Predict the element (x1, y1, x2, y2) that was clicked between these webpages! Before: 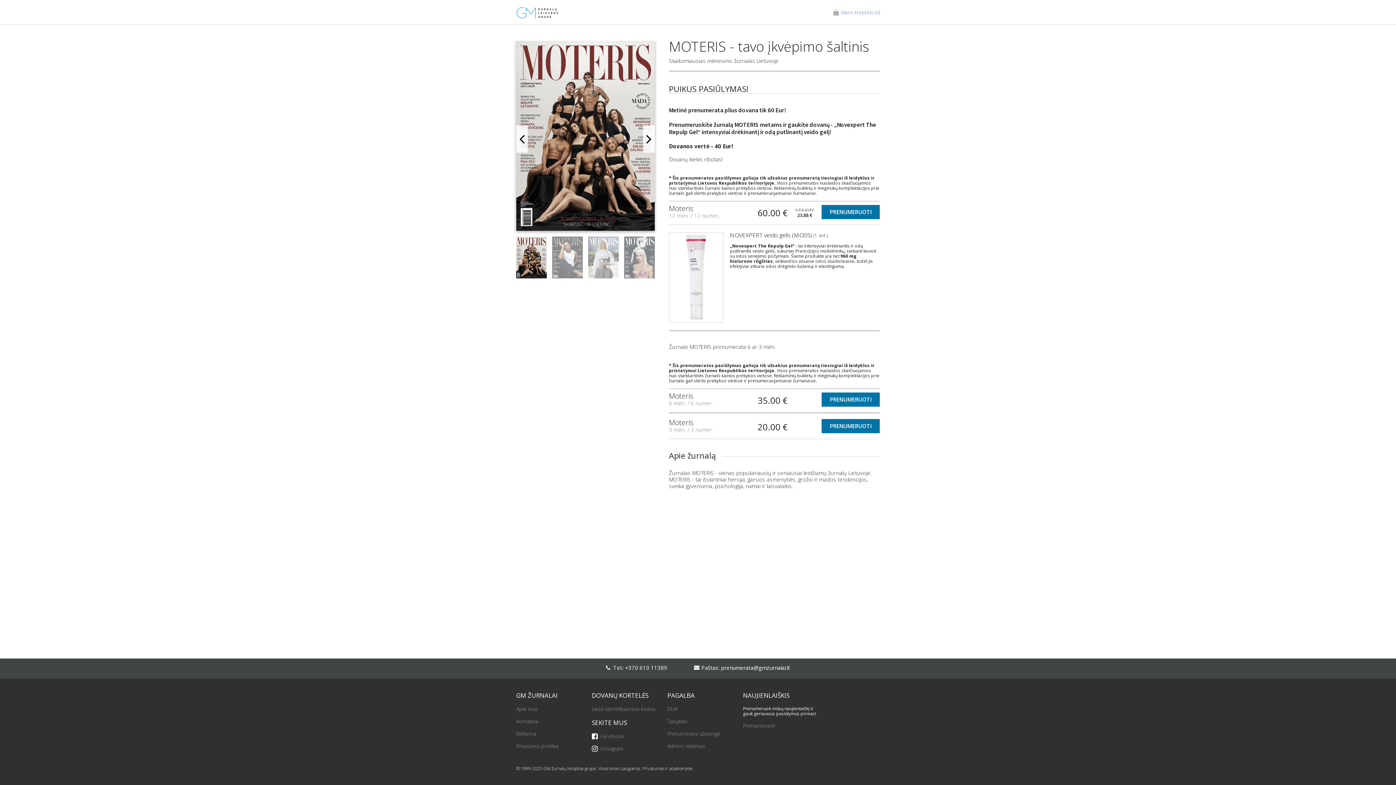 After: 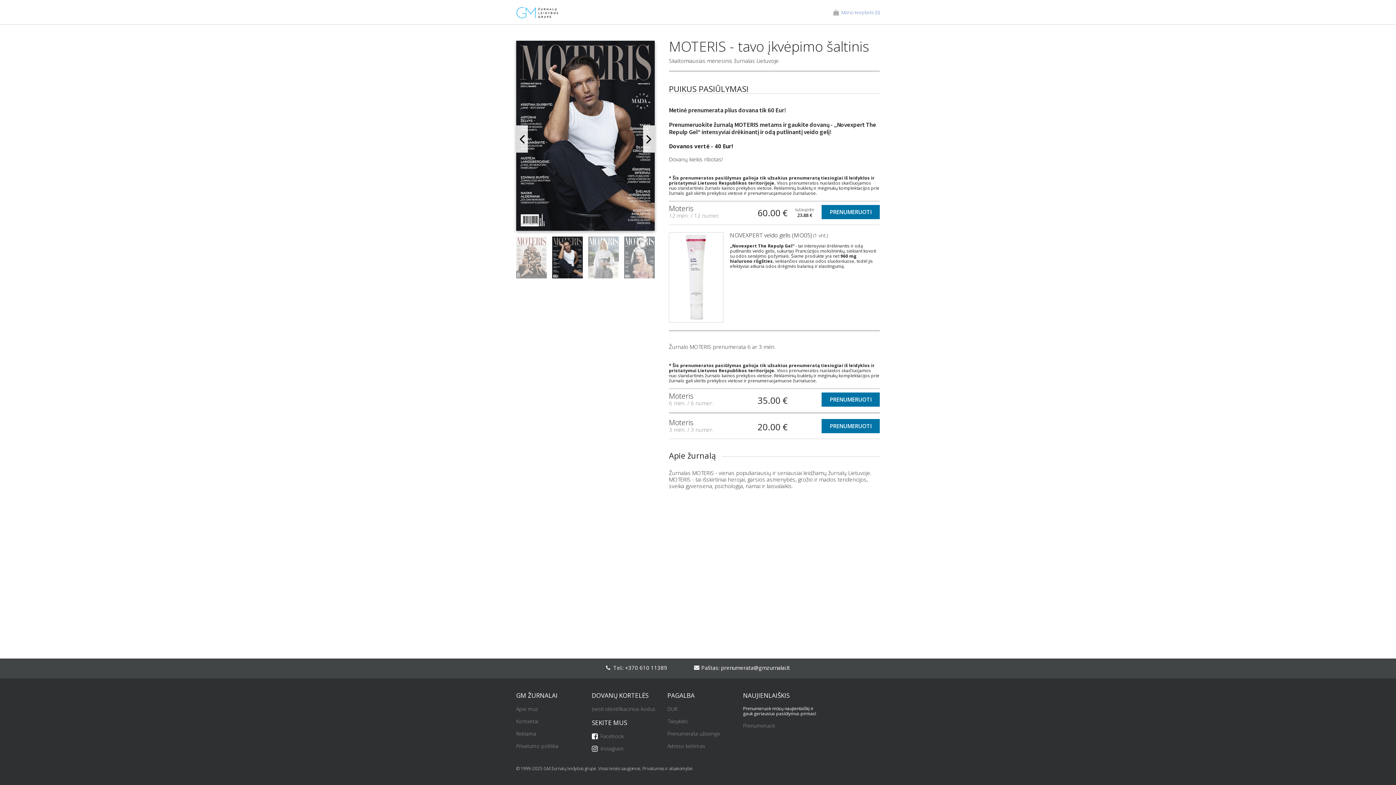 Action: label: Next bbox: (643, 125, 654, 152)